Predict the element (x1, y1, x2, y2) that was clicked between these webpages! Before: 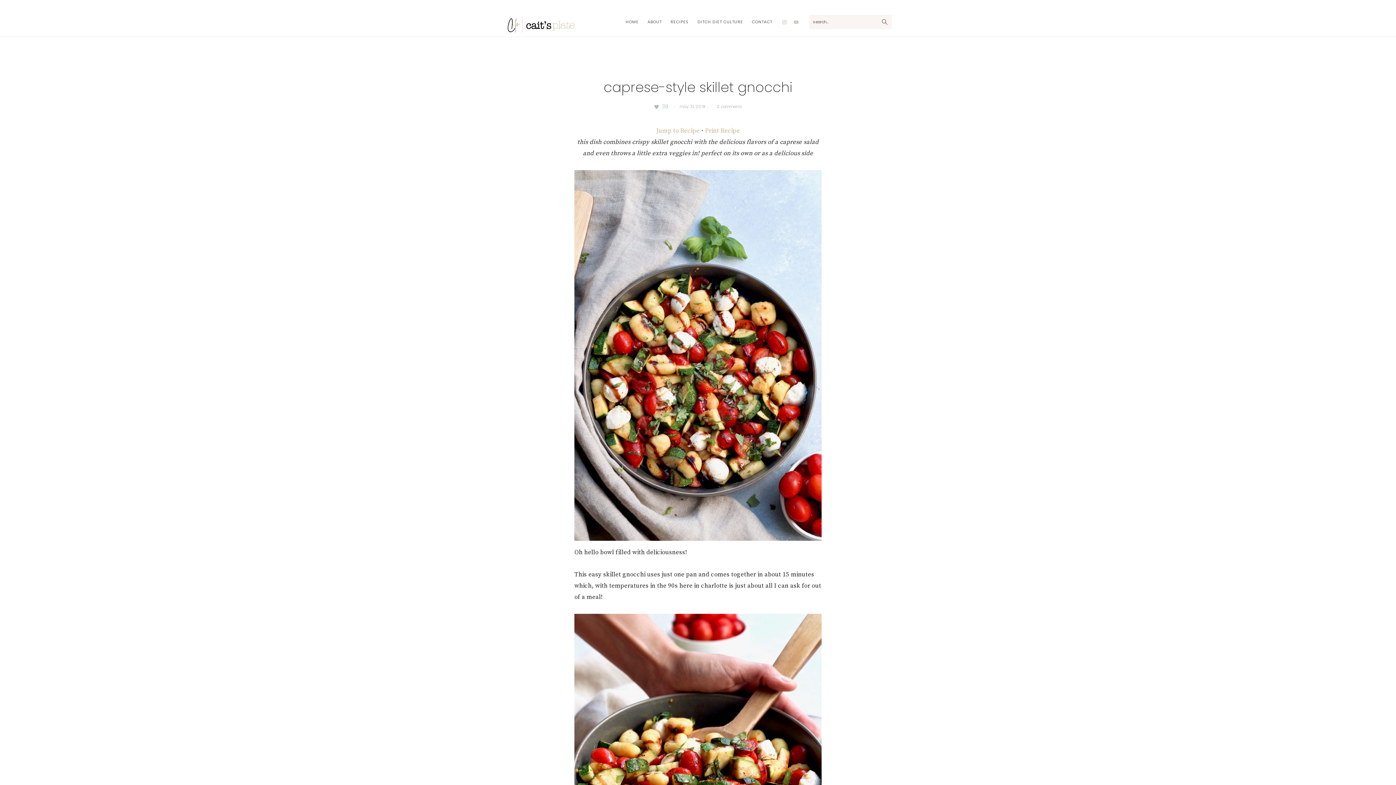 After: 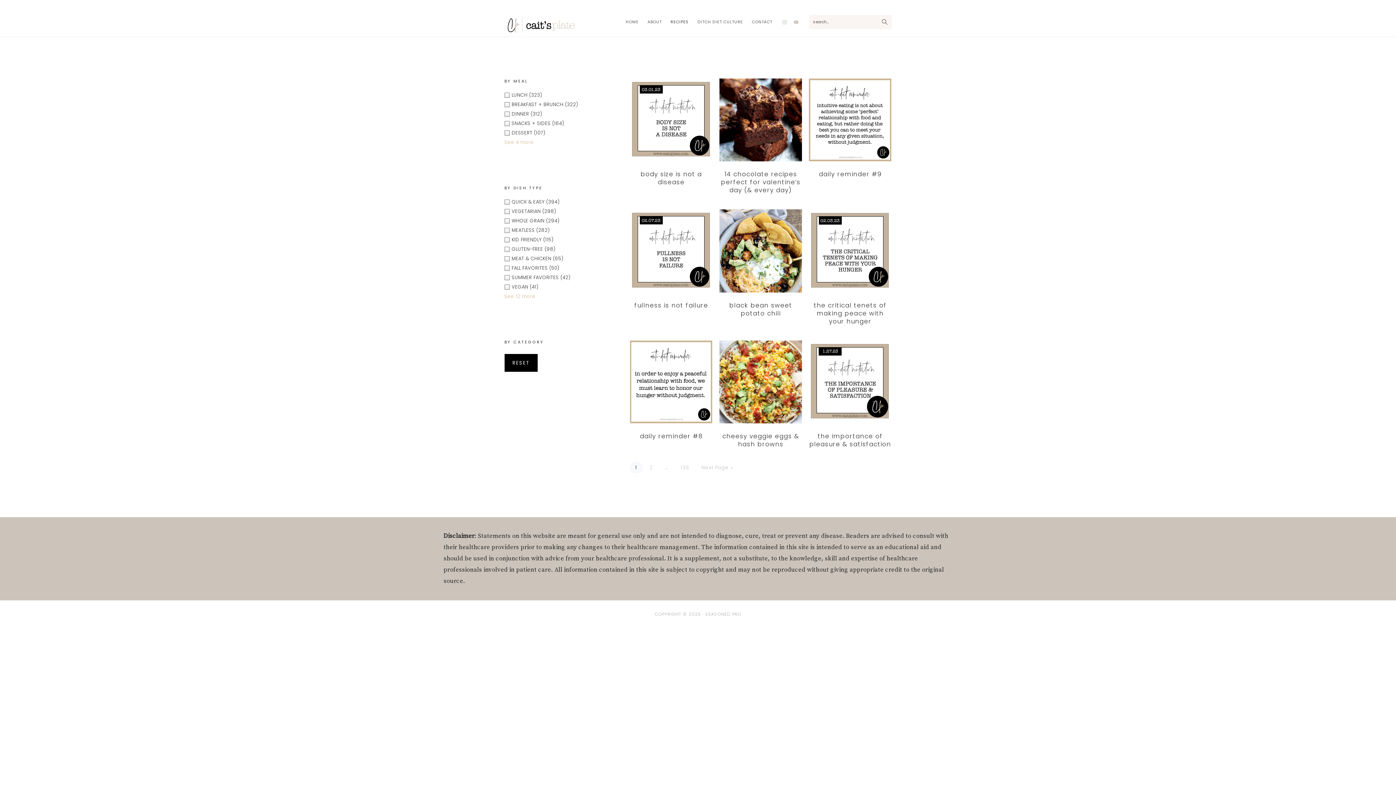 Action: bbox: (667, 10, 692, 33) label: RECIPES